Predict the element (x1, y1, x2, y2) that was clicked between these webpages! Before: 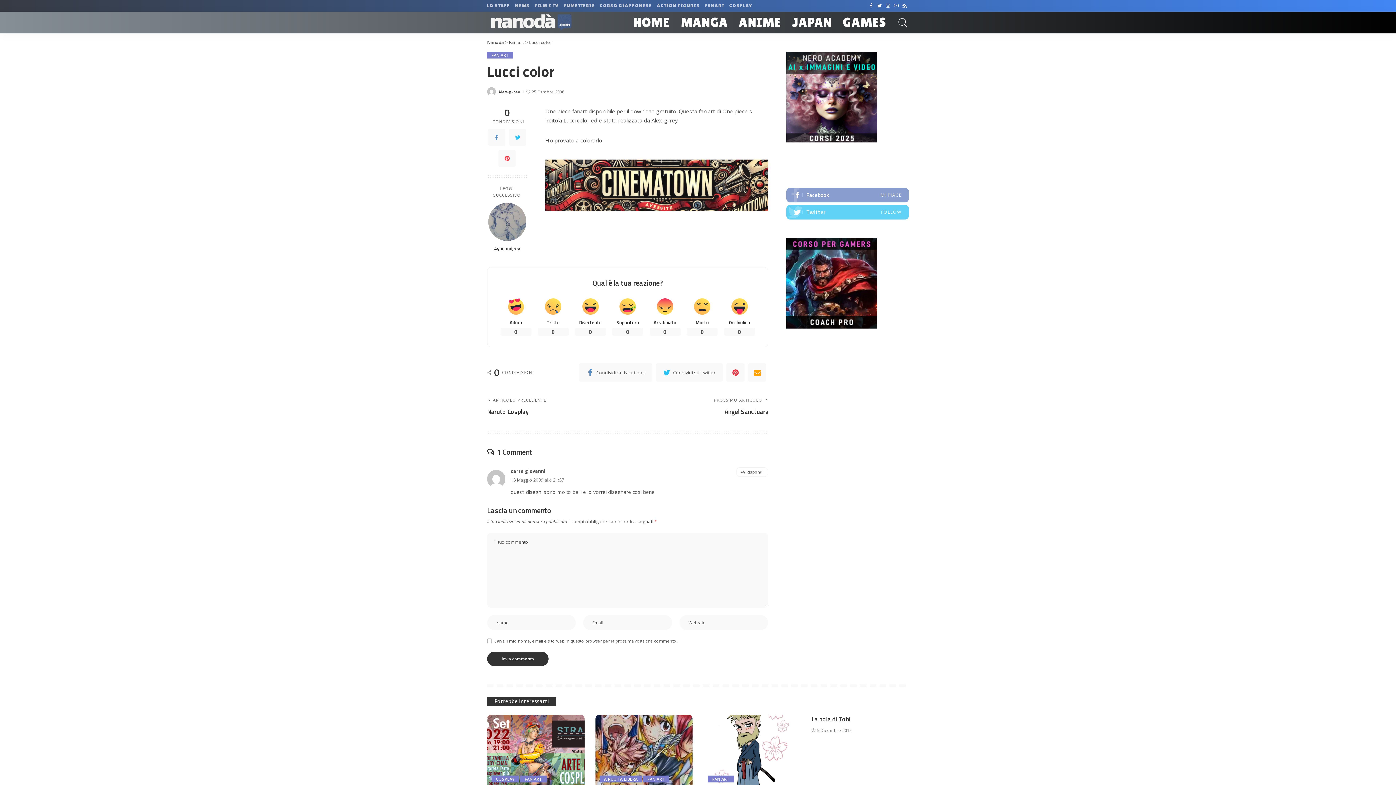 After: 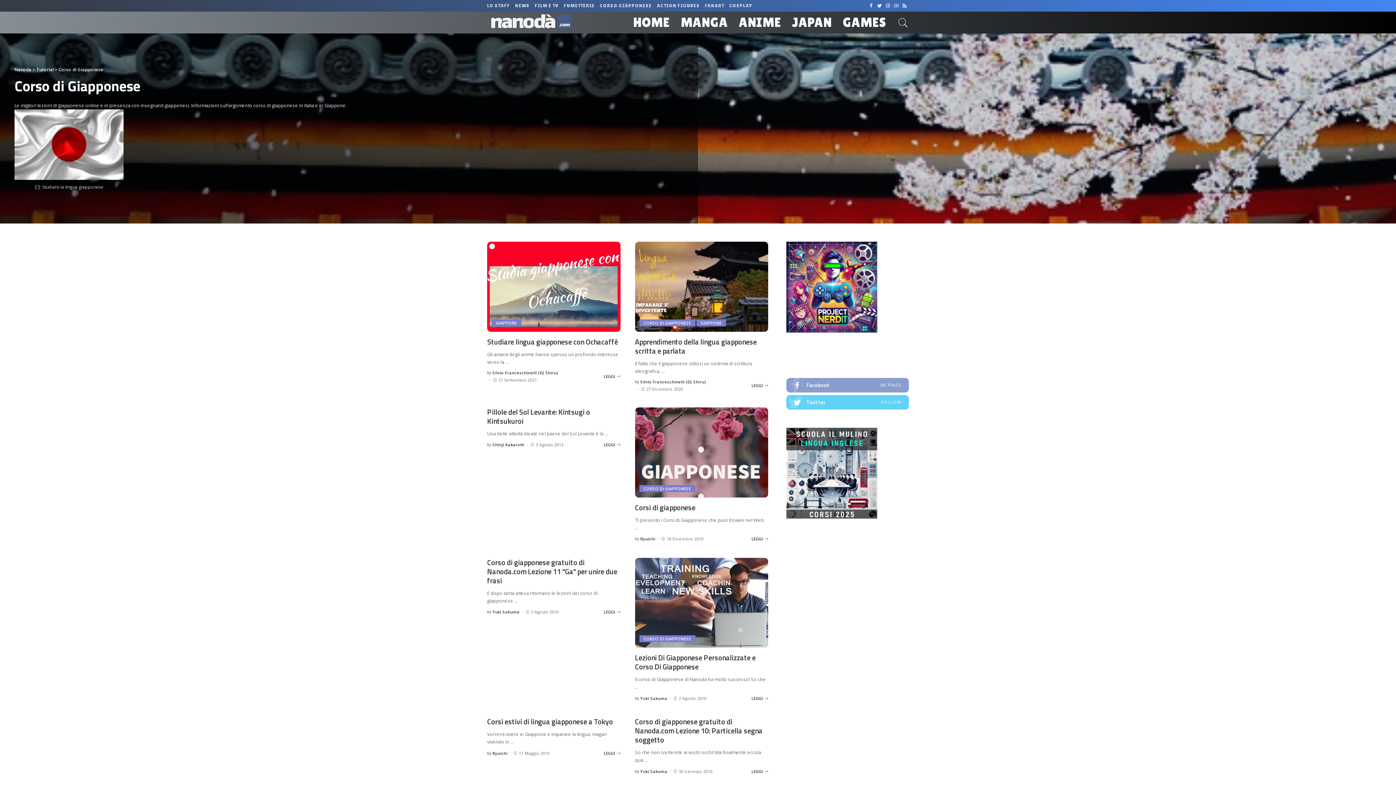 Action: label: CORSO GIAPPONESE bbox: (597, 0, 654, 11)